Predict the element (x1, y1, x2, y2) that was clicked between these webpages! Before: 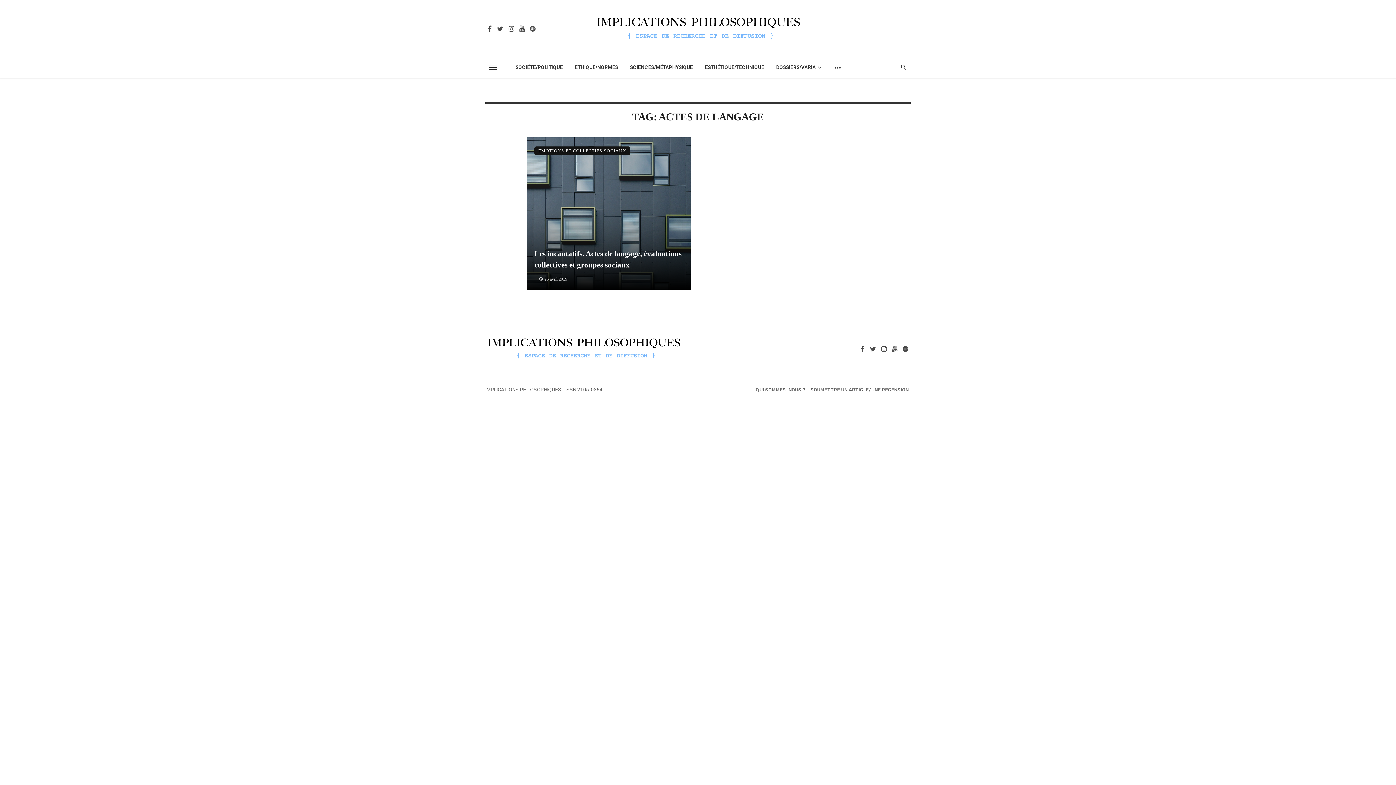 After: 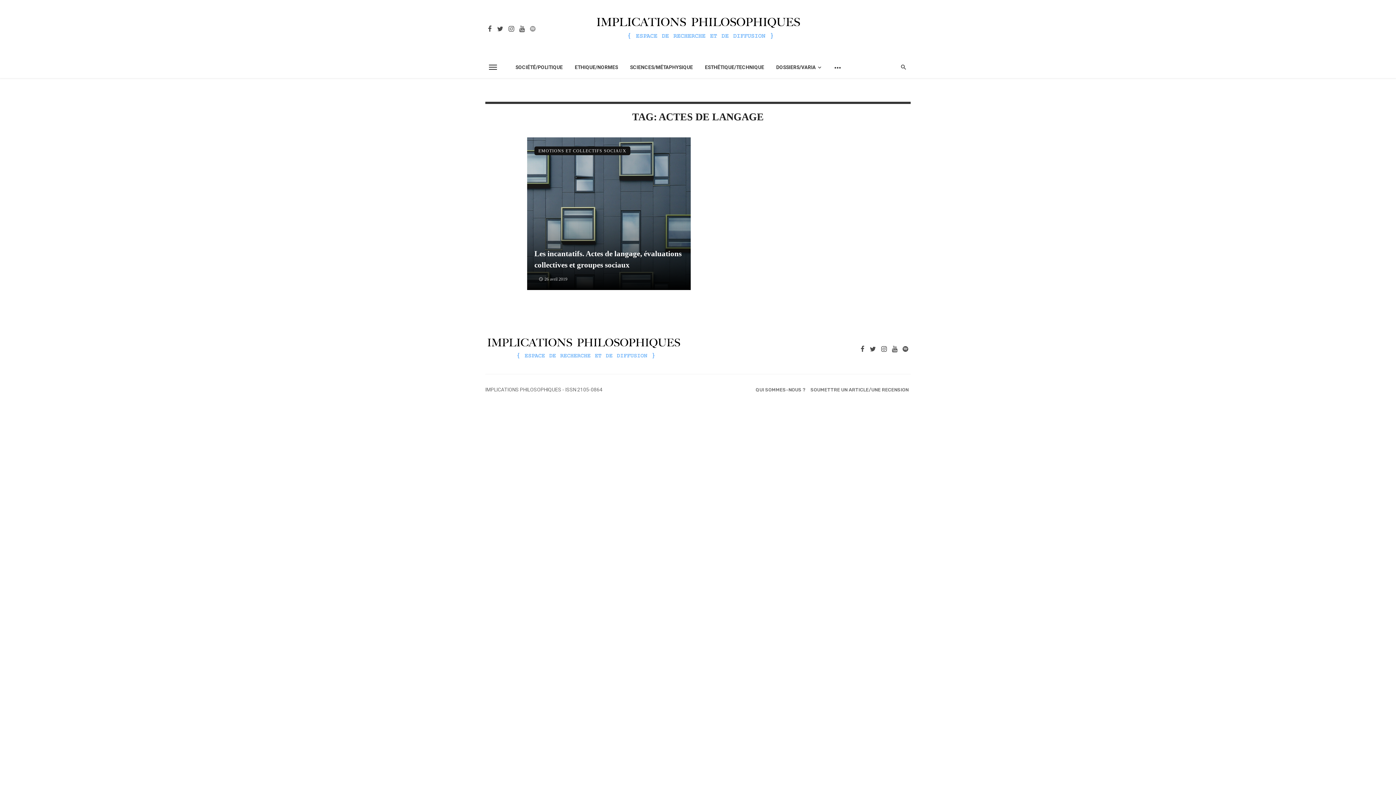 Action: bbox: (527, 24, 538, 32)